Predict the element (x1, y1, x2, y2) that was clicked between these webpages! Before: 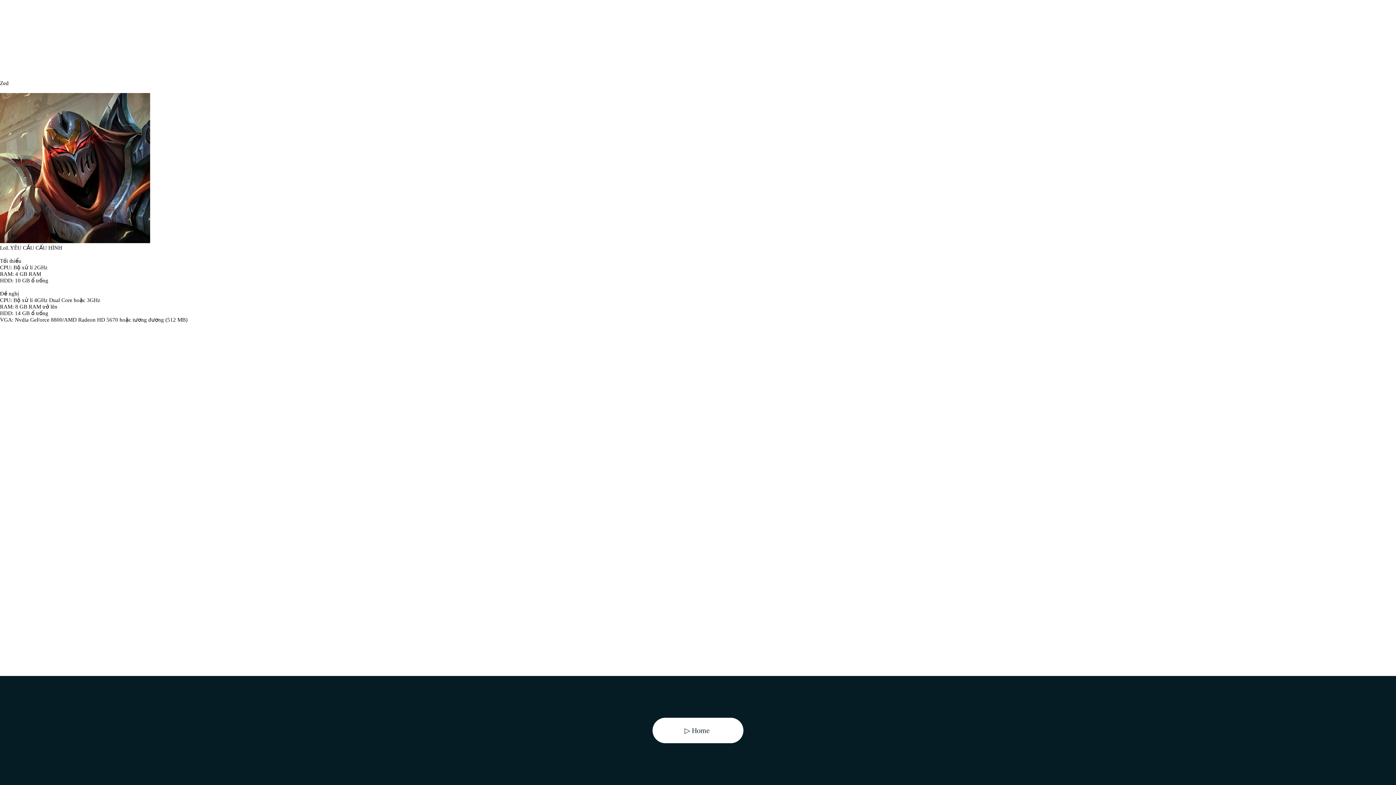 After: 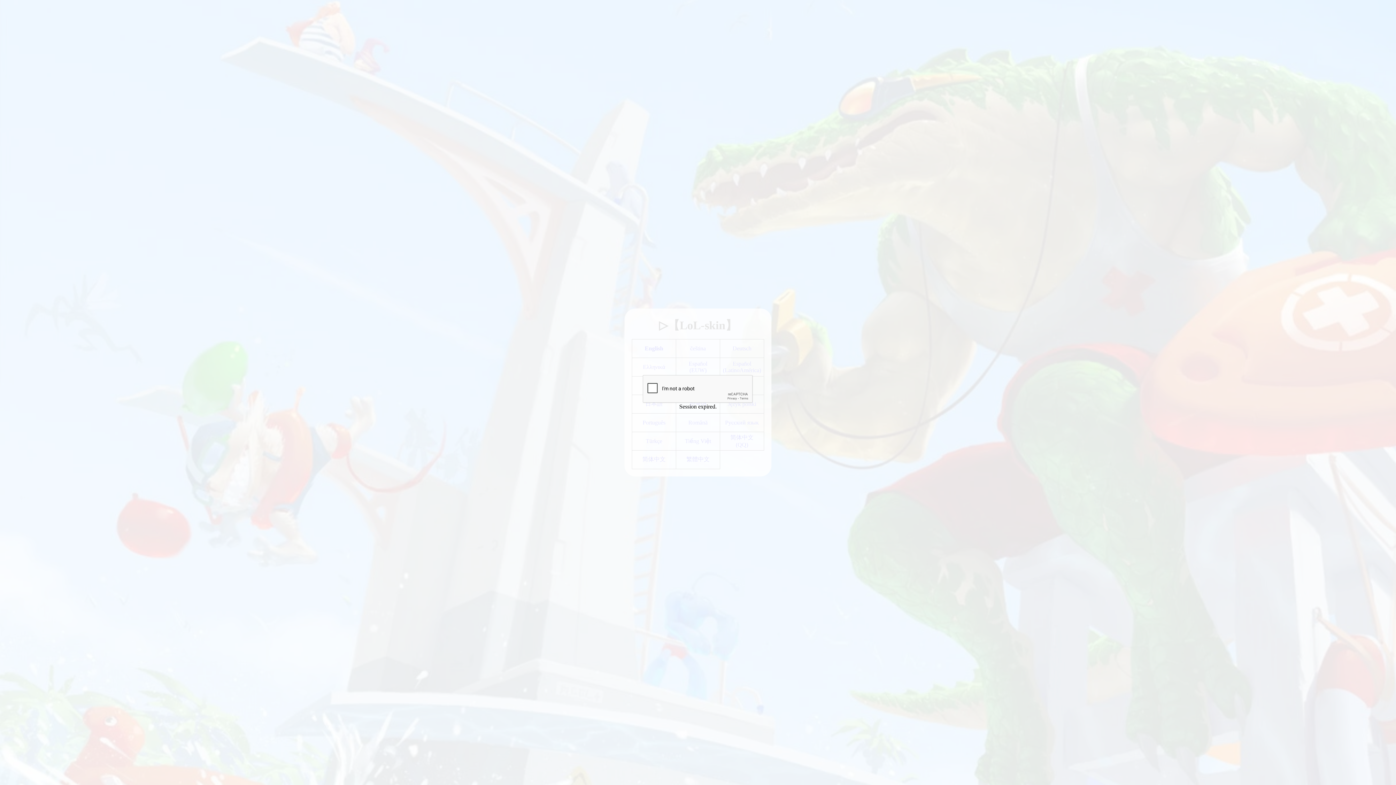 Action: label: ▷ Home  bbox: (652, 718, 743, 743)